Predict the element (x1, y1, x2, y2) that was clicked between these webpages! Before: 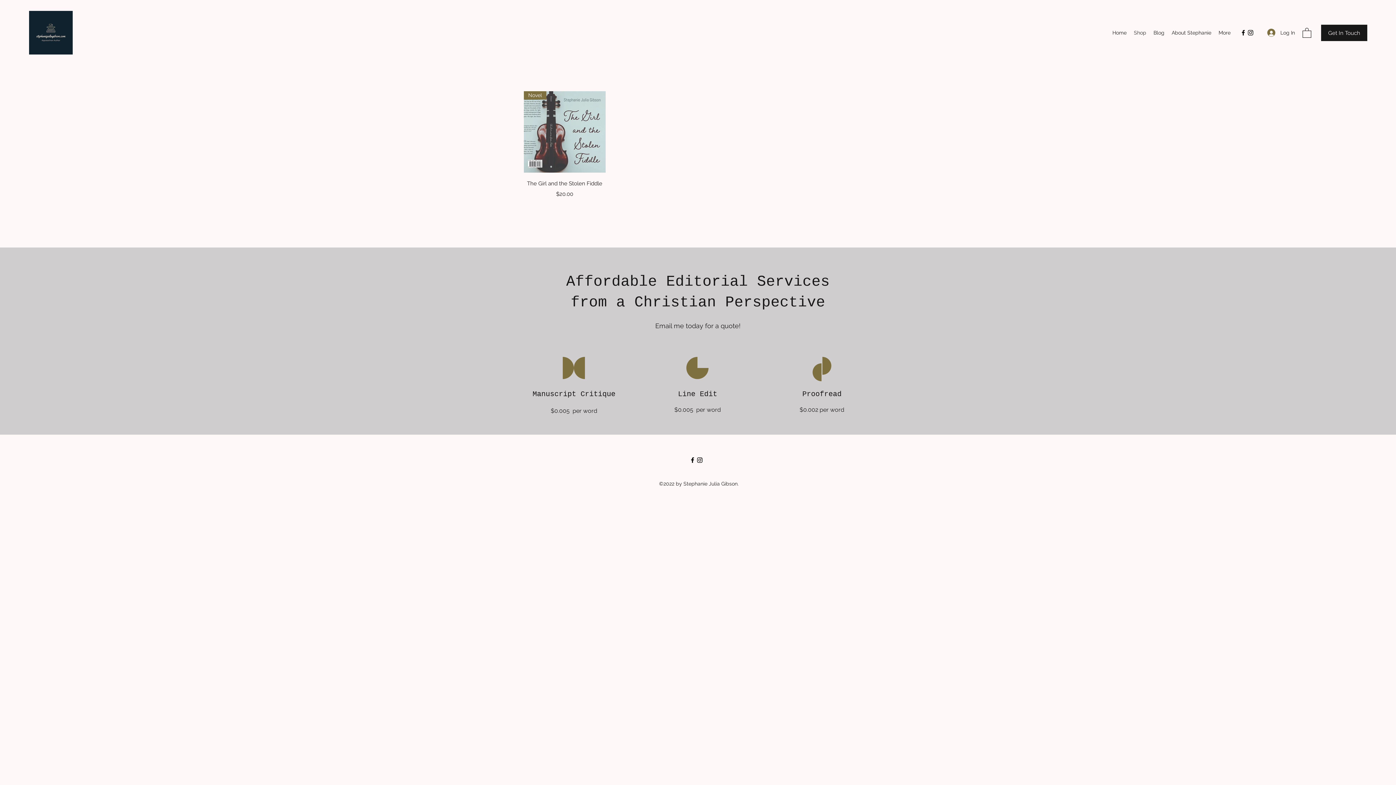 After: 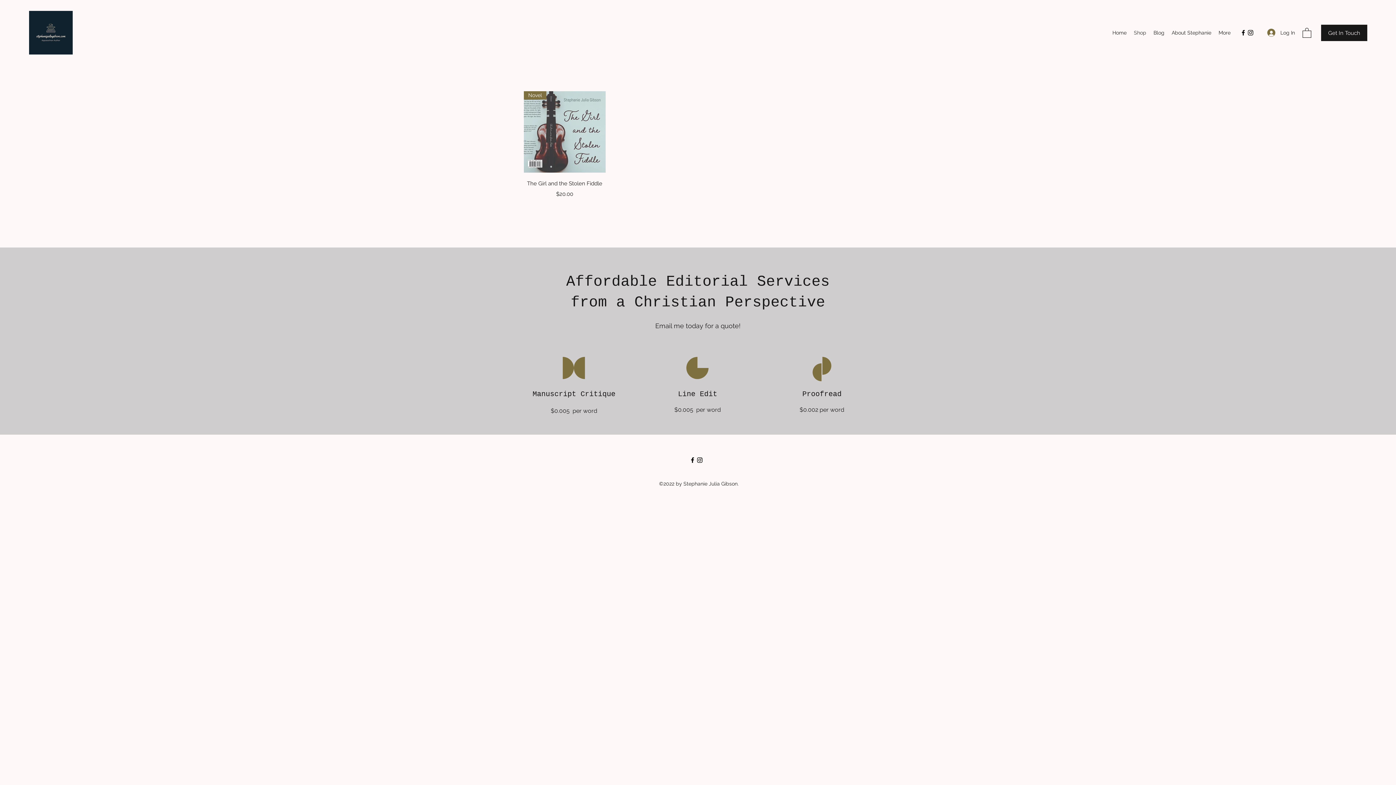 Action: label: Shop bbox: (1130, 27, 1150, 38)